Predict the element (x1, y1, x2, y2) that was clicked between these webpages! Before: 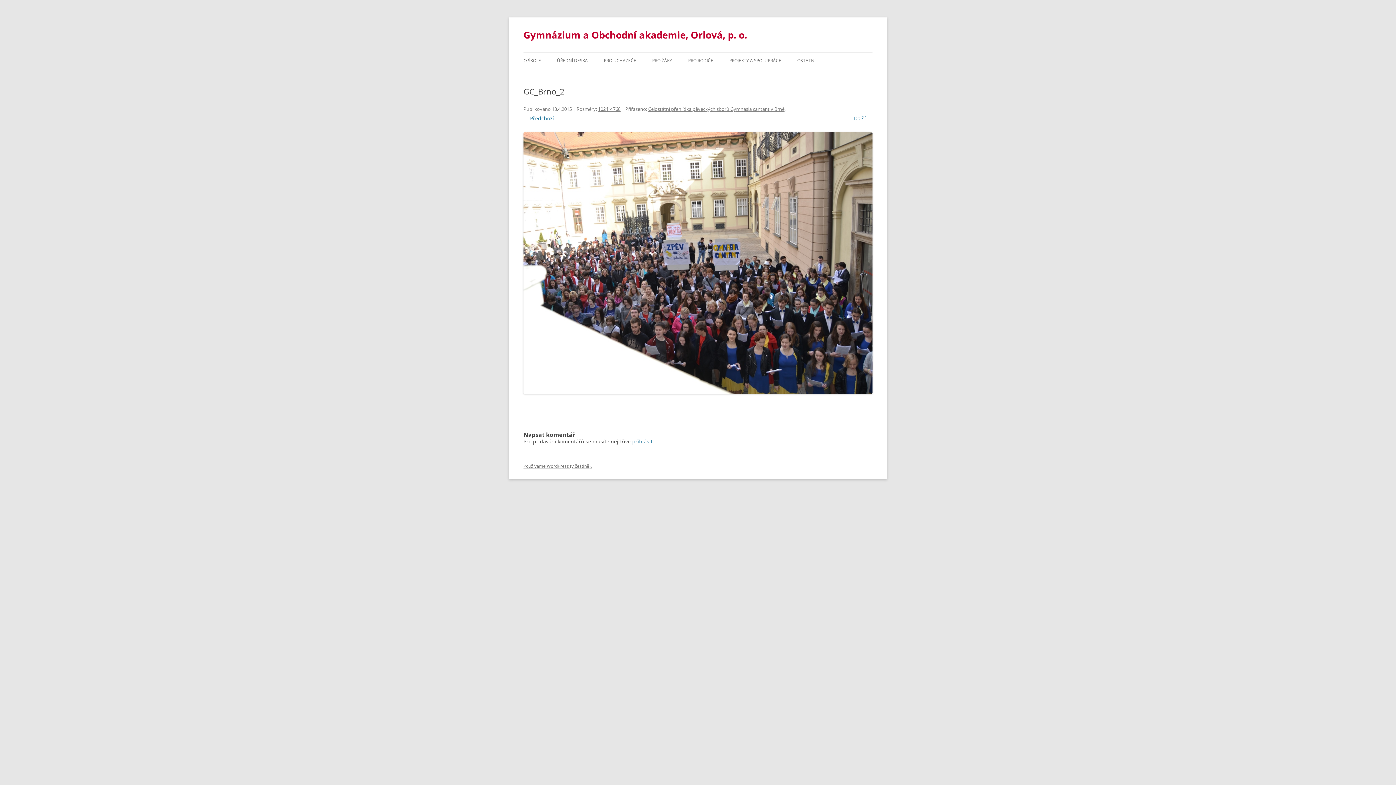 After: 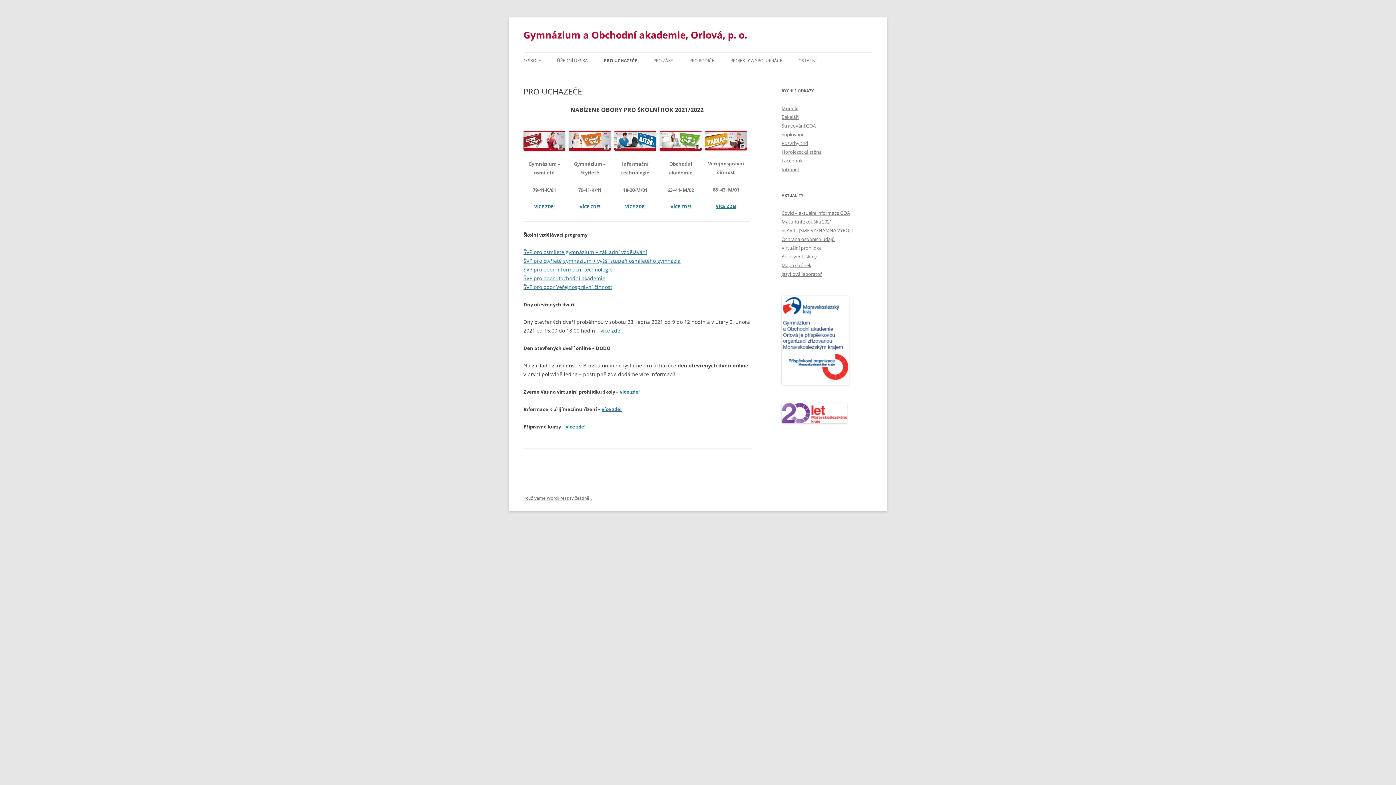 Action: bbox: (604, 52, 636, 68) label: PRO UCHAZEČE